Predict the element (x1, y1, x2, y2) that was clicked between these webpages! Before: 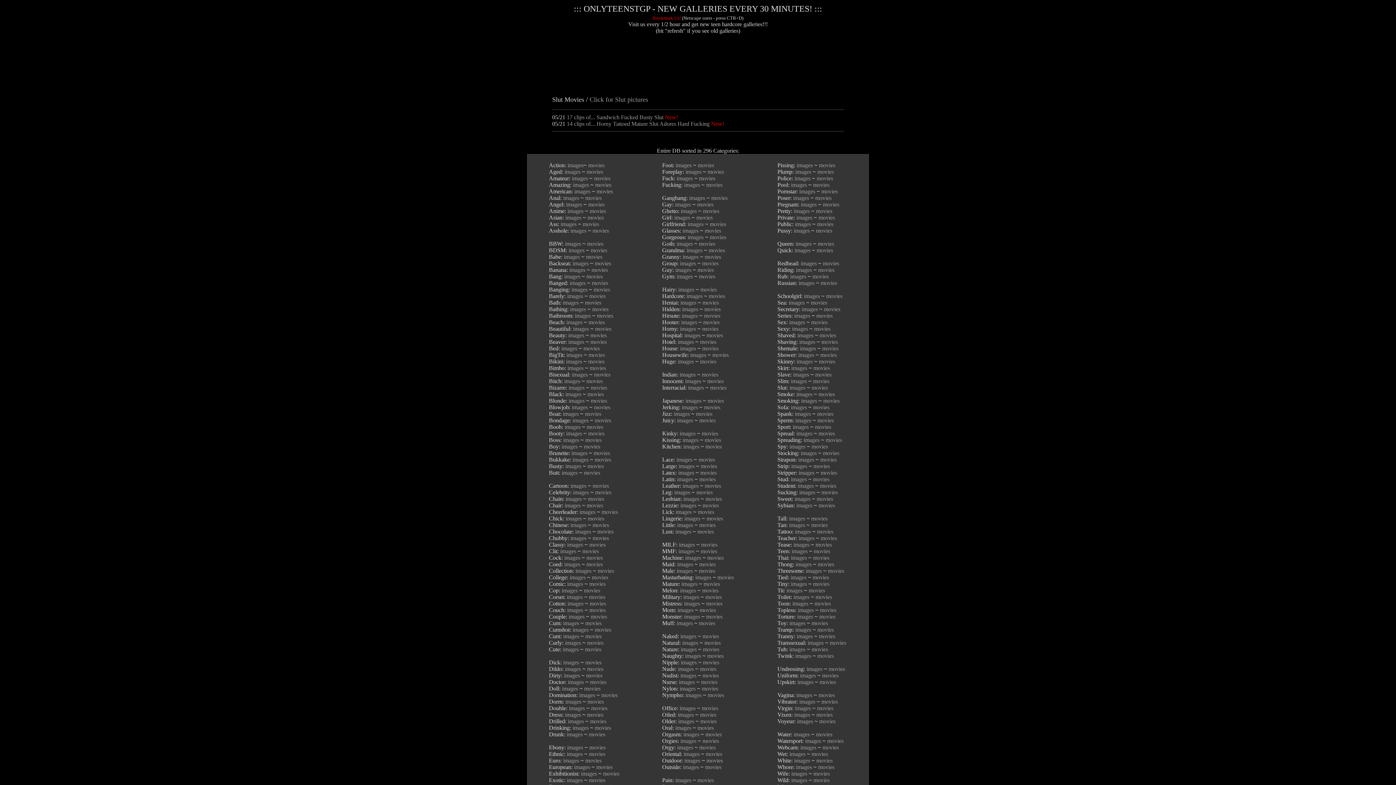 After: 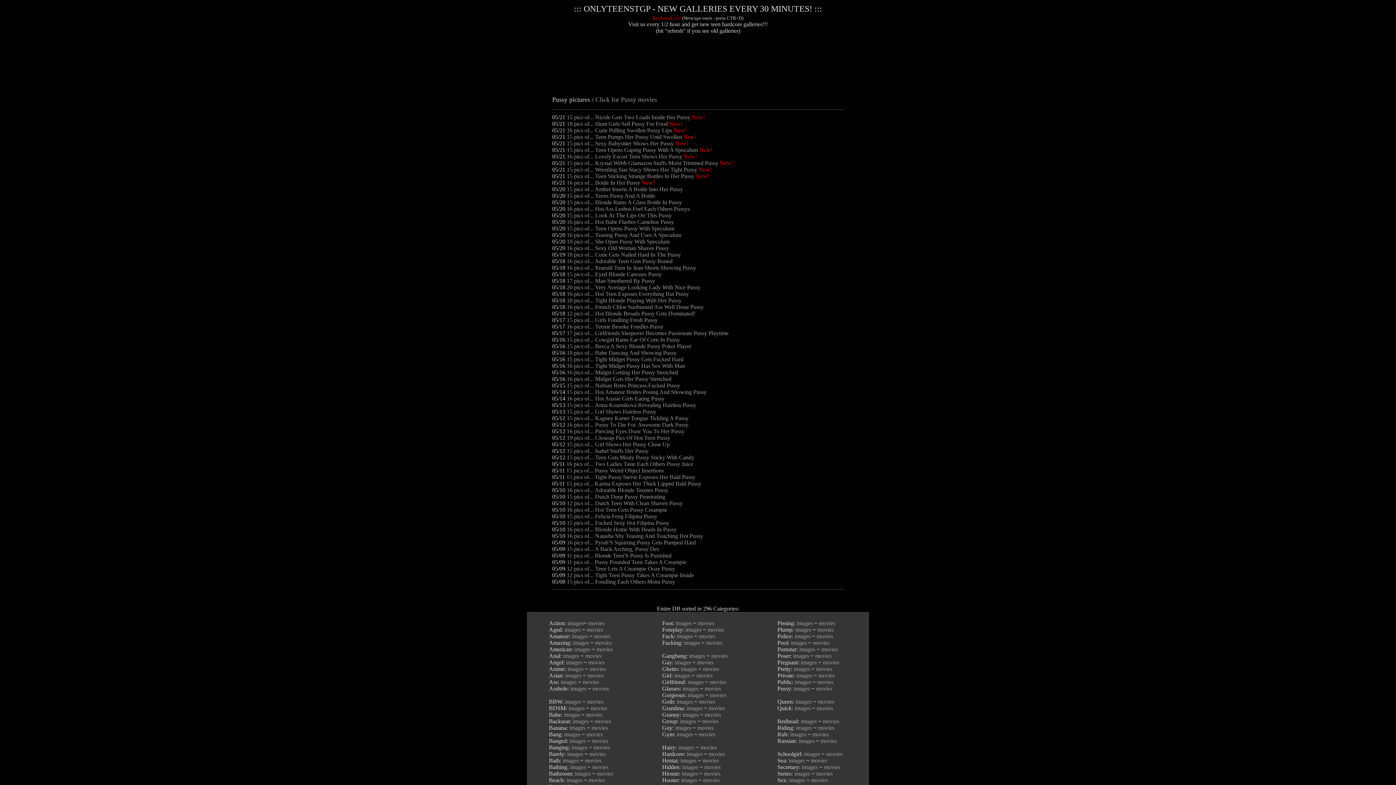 Action: bbox: (794, 227, 811, 233) label: images 